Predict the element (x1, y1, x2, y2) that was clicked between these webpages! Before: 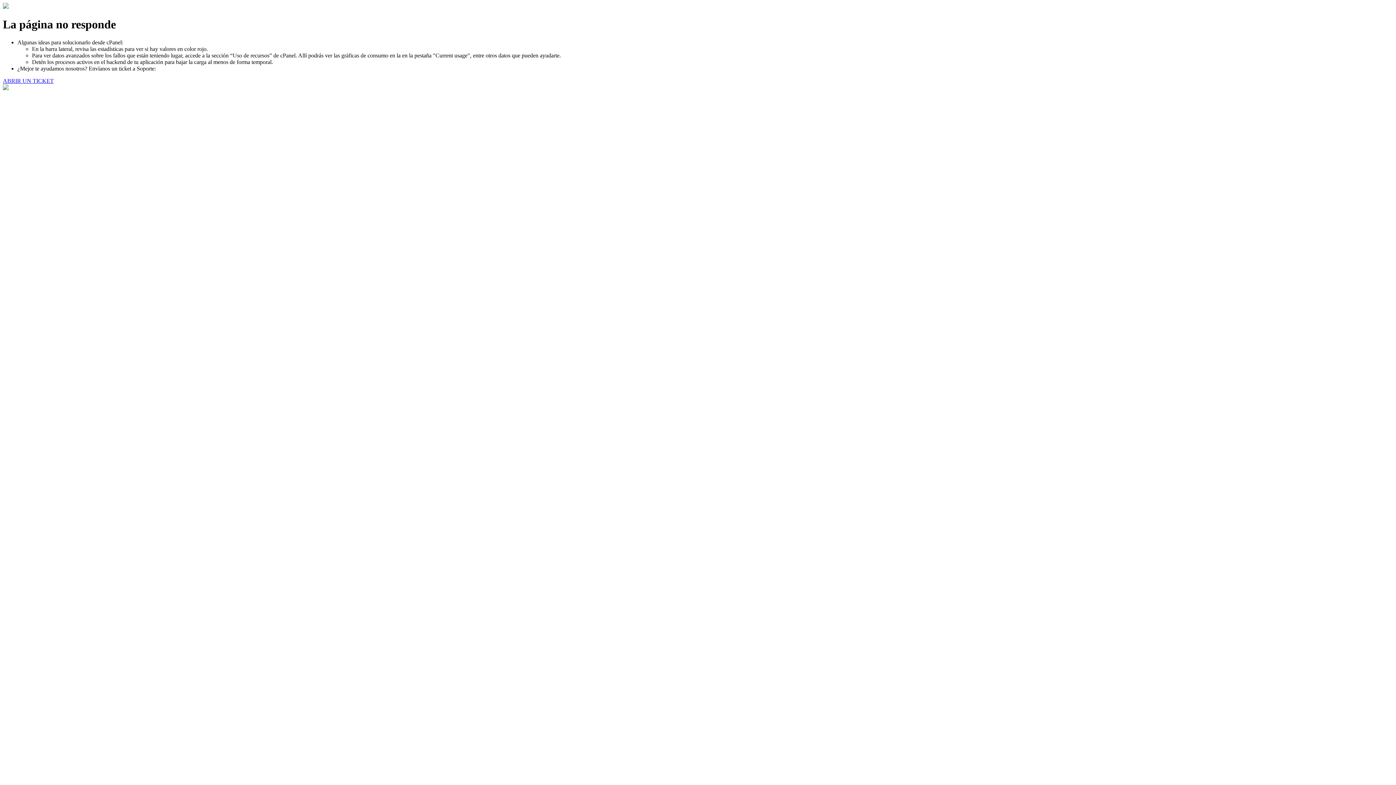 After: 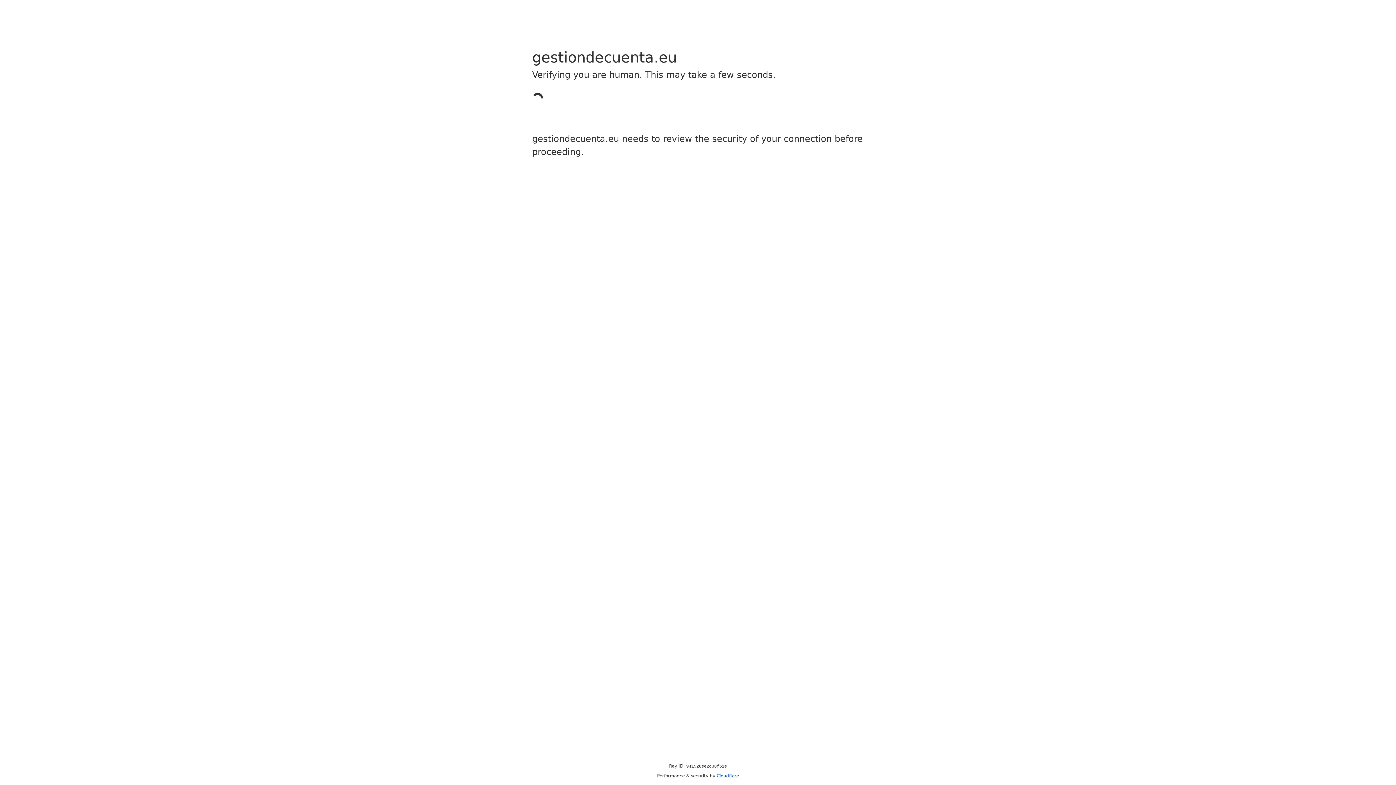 Action: label: ABRIR UN TICKET bbox: (2, 77, 53, 83)